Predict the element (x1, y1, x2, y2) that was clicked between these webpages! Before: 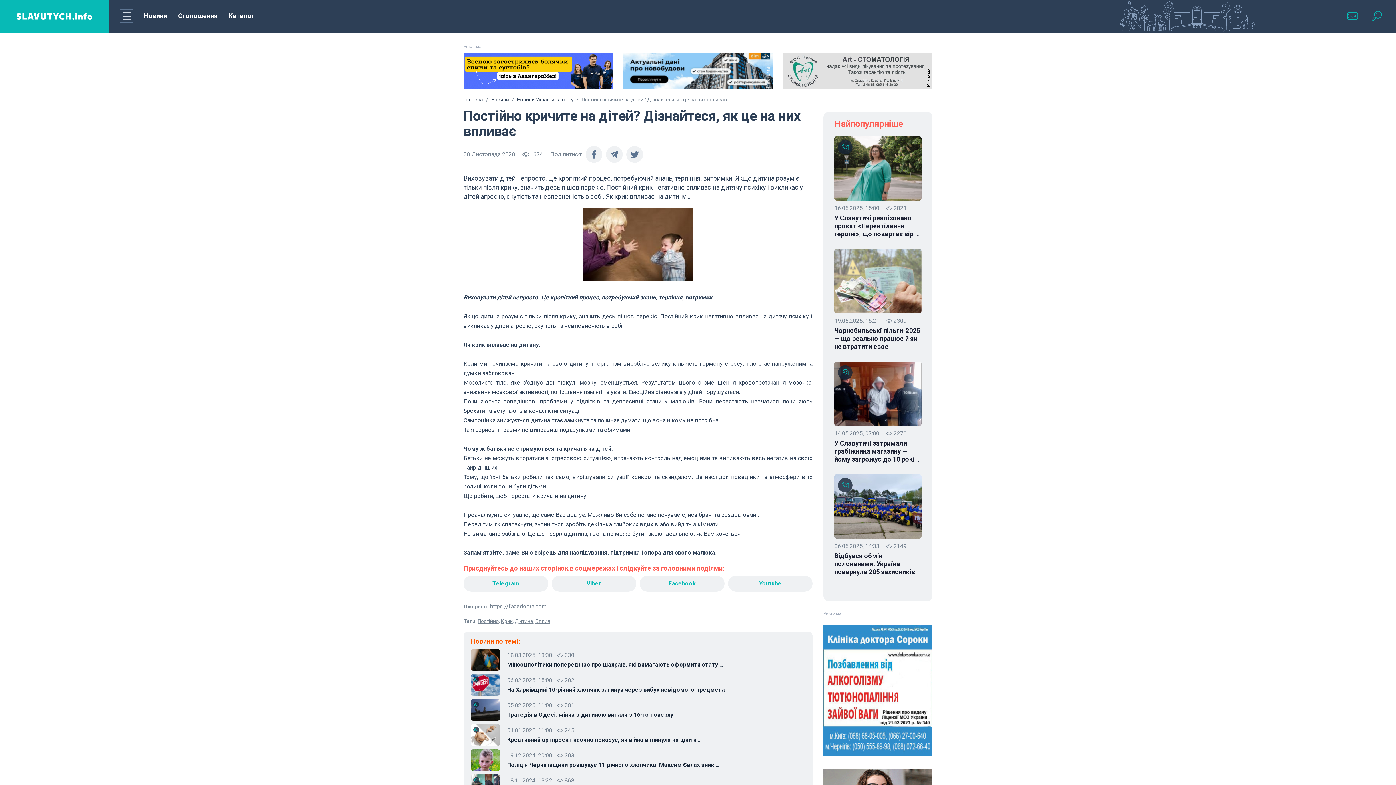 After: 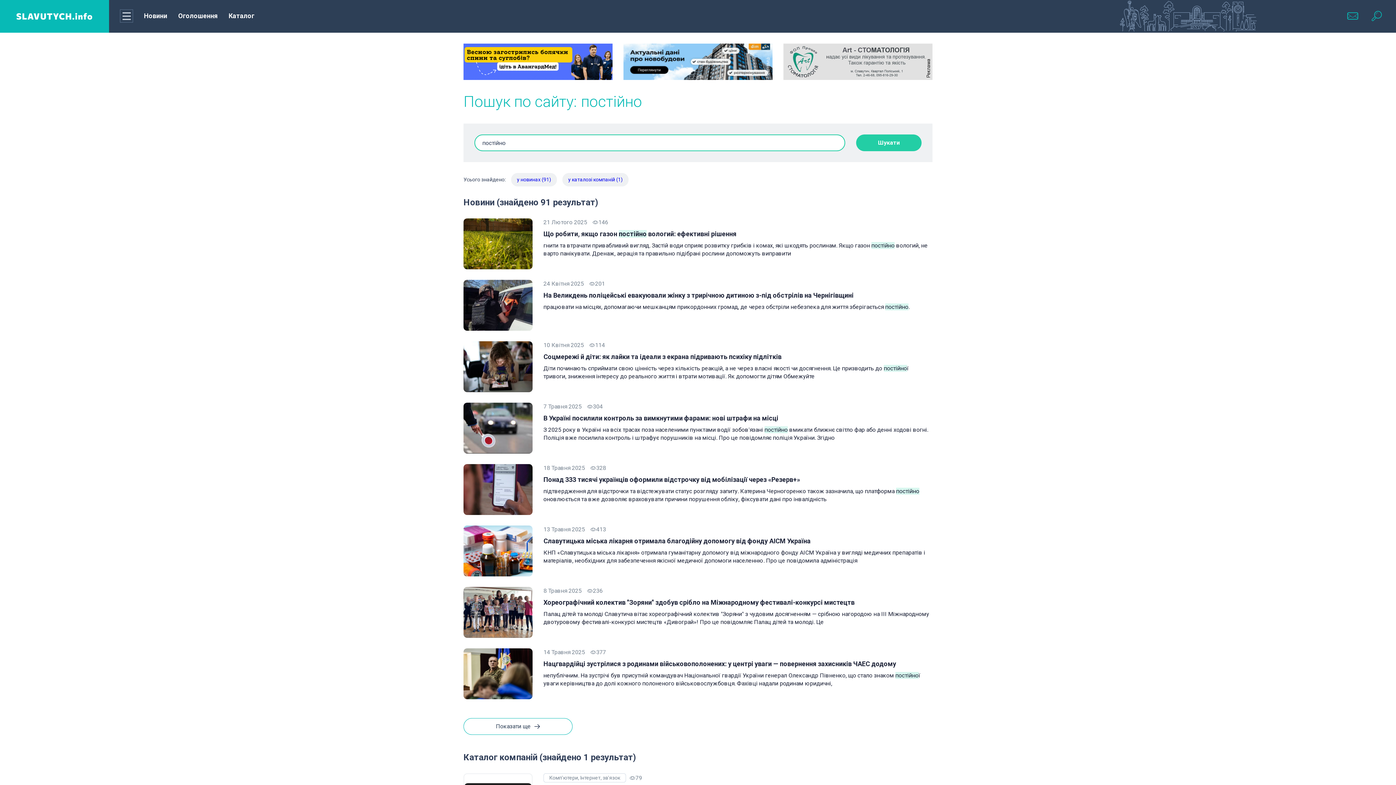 Action: label: Постійно bbox: (477, 618, 498, 624)